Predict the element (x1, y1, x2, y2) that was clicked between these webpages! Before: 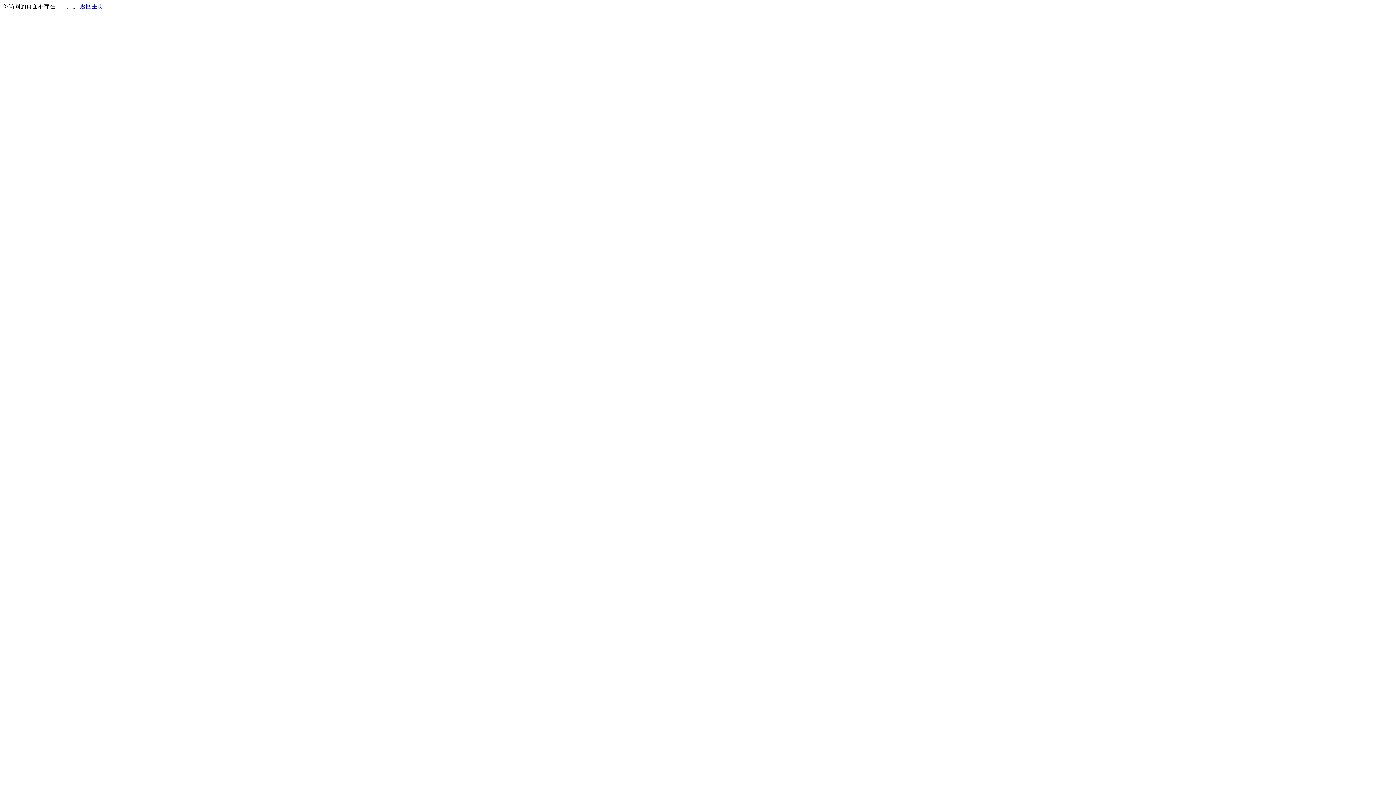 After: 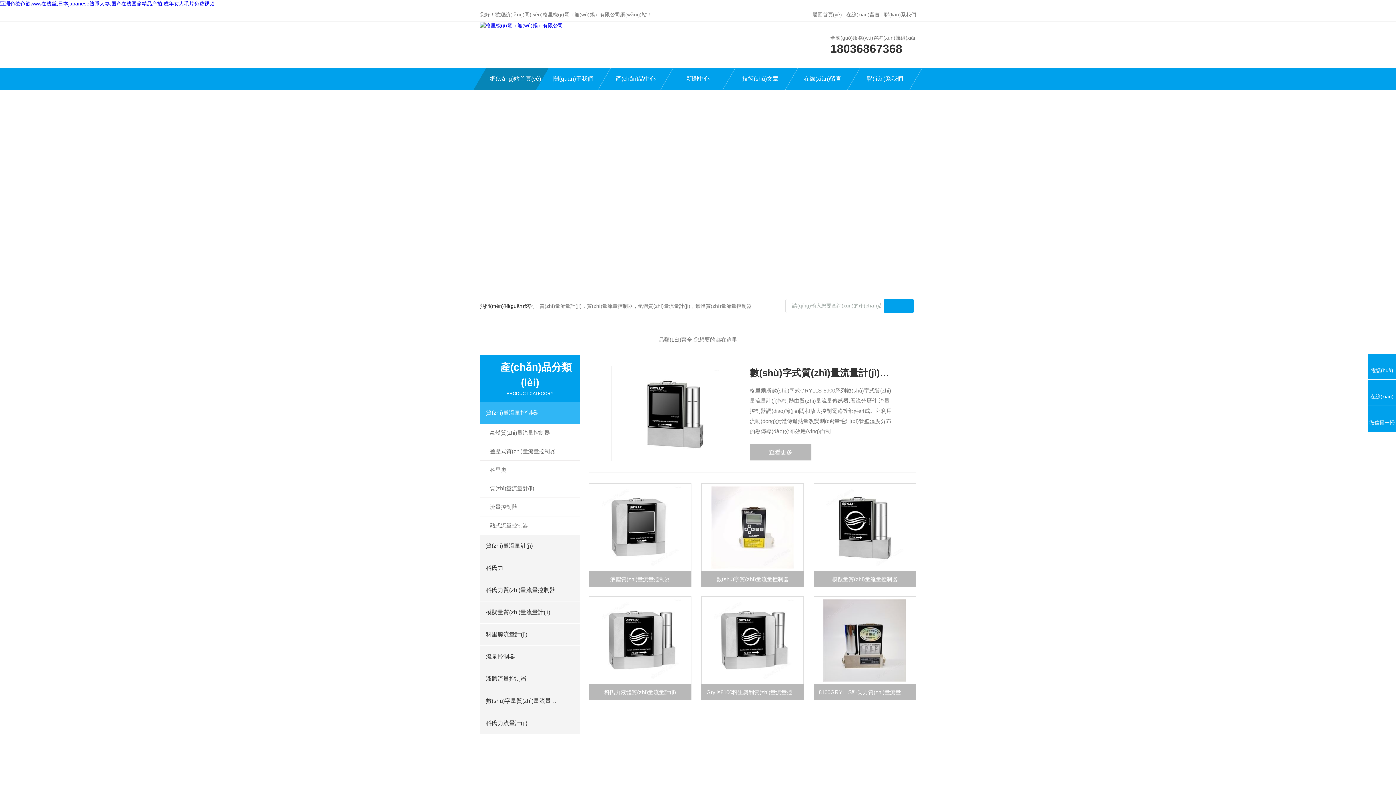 Action: bbox: (80, 3, 103, 9) label: 返回主页